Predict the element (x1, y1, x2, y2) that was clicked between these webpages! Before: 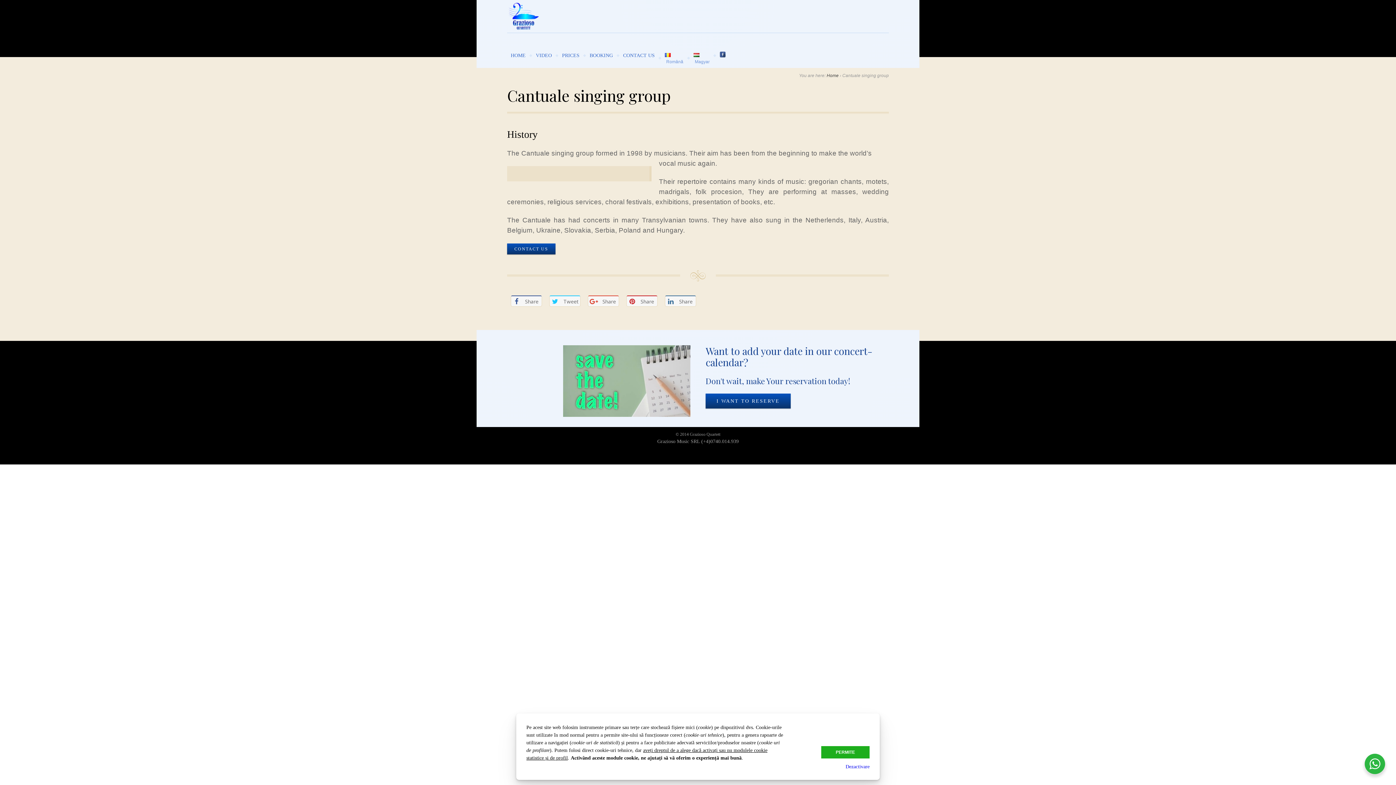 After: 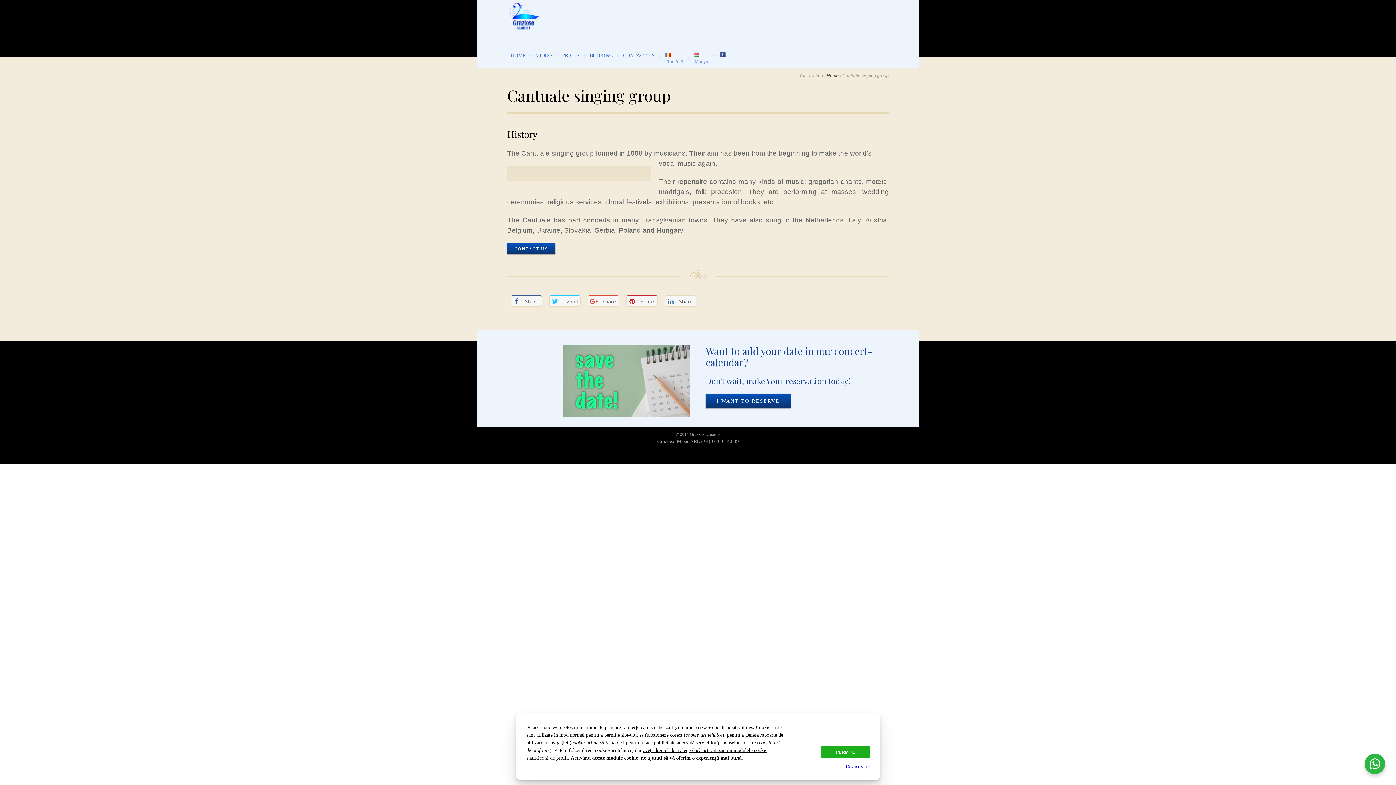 Action: bbox: (665, 295, 696, 306) label:  Share